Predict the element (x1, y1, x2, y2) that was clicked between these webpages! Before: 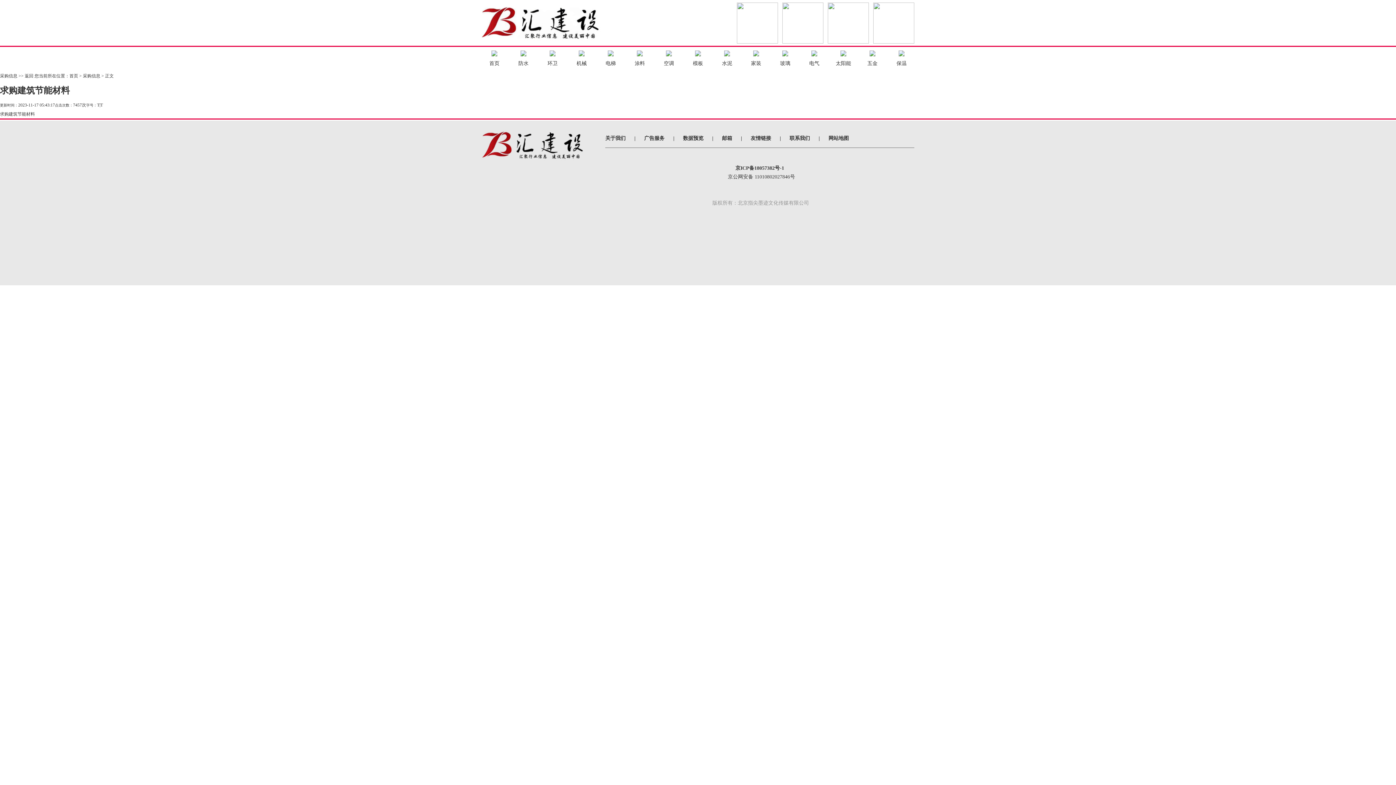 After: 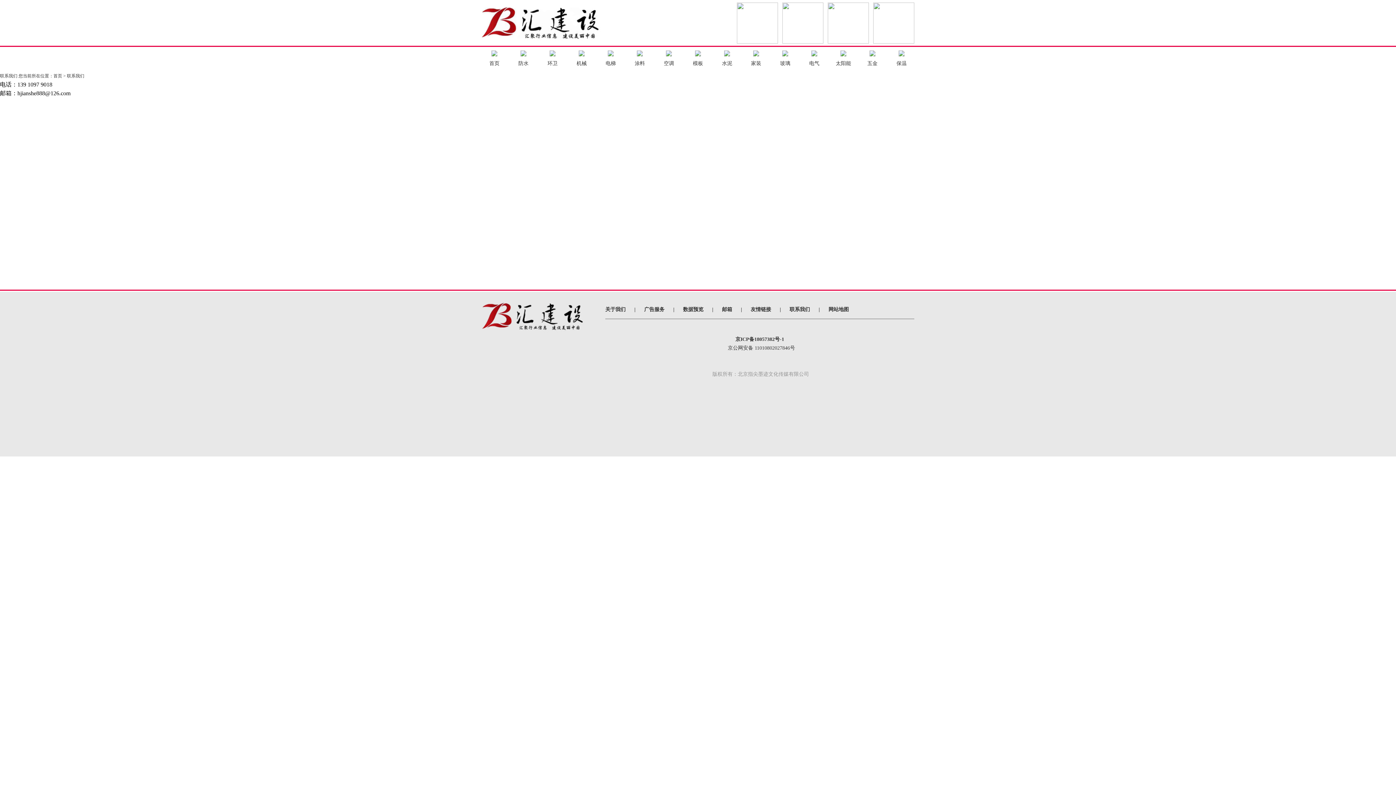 Action: label: 联系我们 bbox: (789, 135, 810, 141)